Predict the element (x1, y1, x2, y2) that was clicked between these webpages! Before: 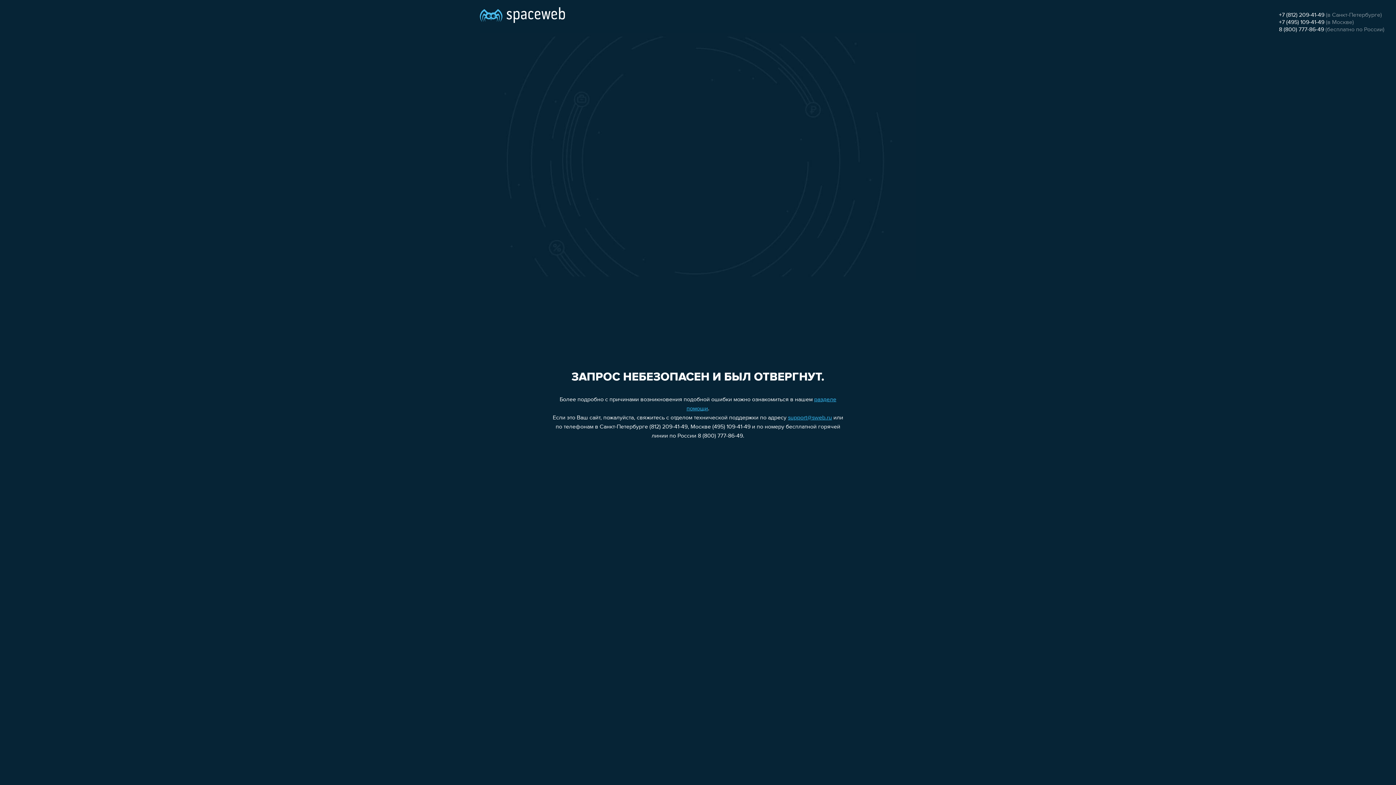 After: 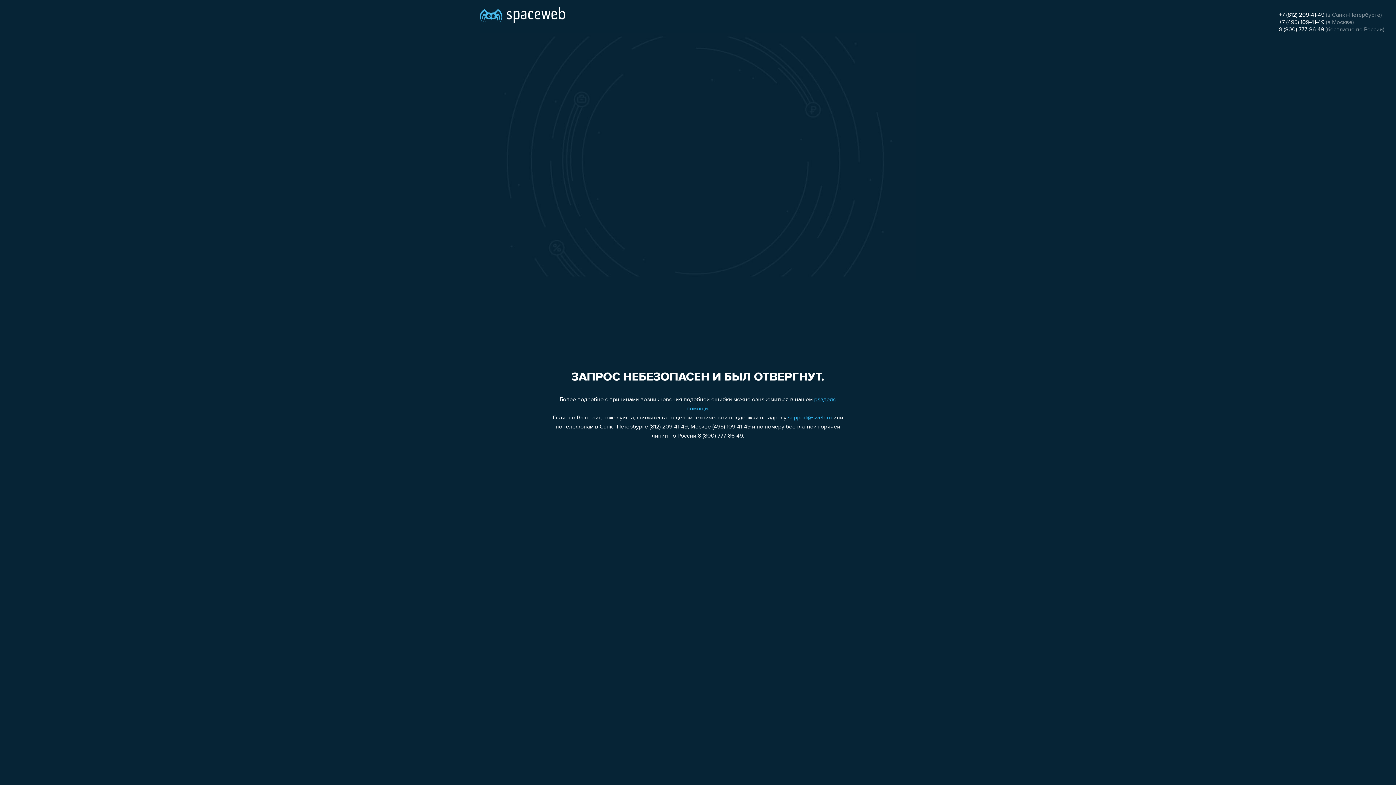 Action: bbox: (1279, 26, 1324, 32) label: 8 (800) 777-86-49